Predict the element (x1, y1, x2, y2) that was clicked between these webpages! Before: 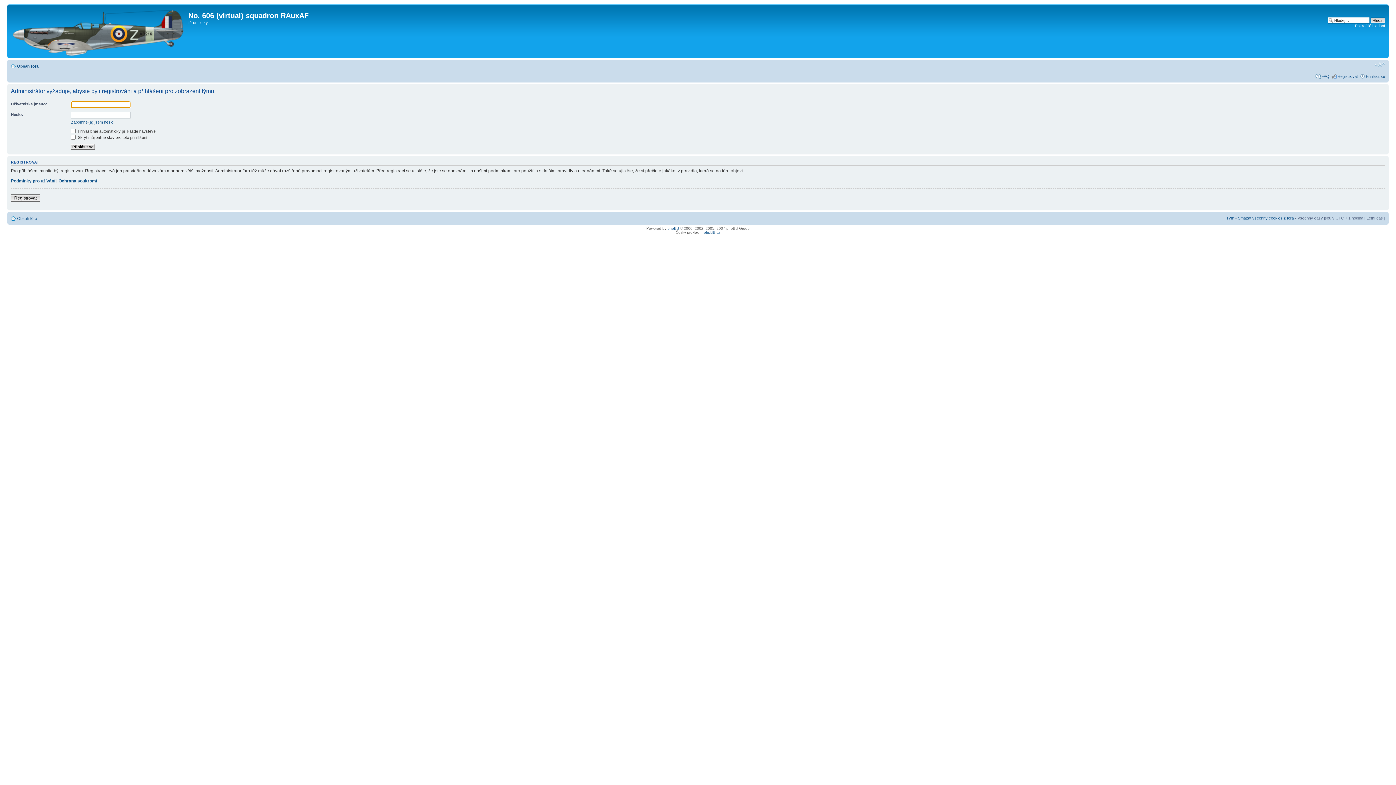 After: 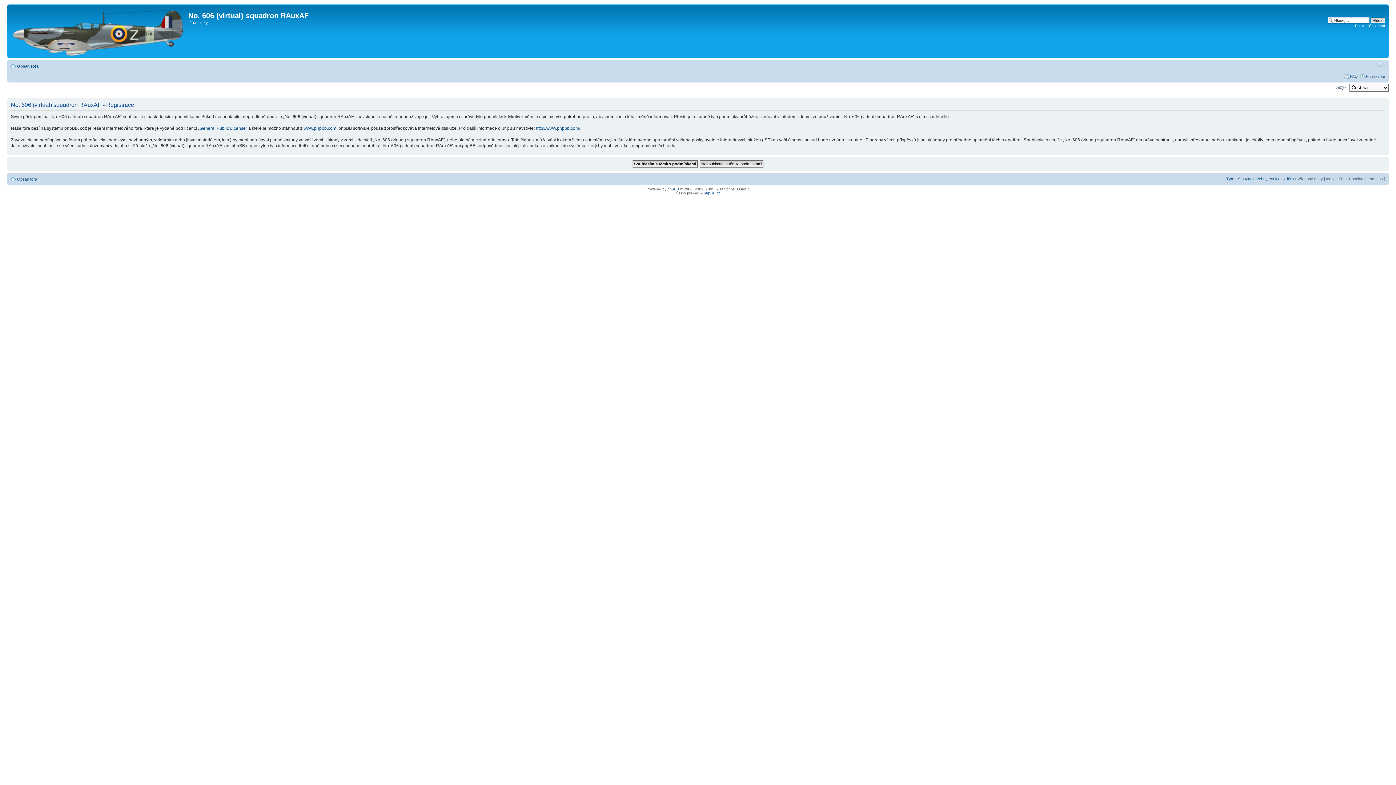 Action: bbox: (1337, 74, 1358, 78) label: Registrovat